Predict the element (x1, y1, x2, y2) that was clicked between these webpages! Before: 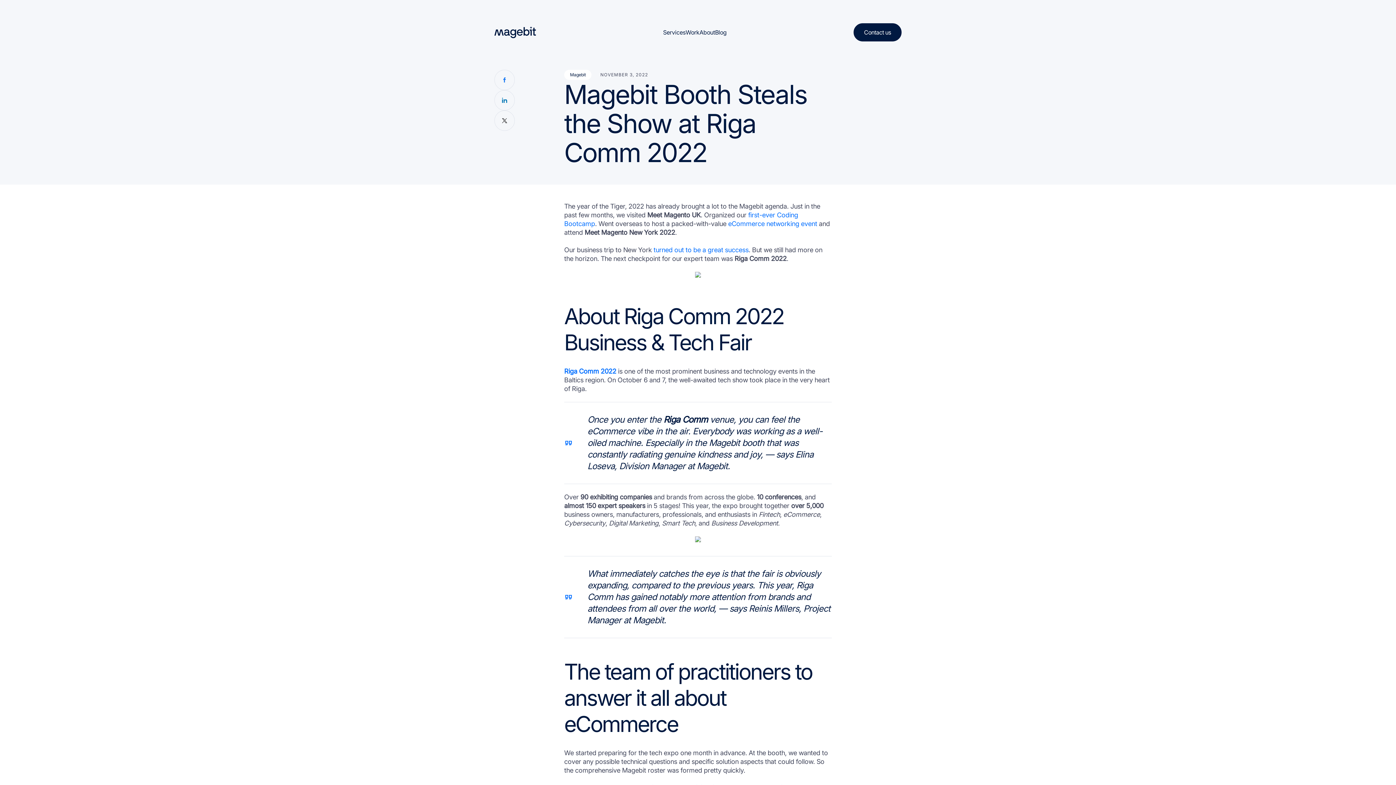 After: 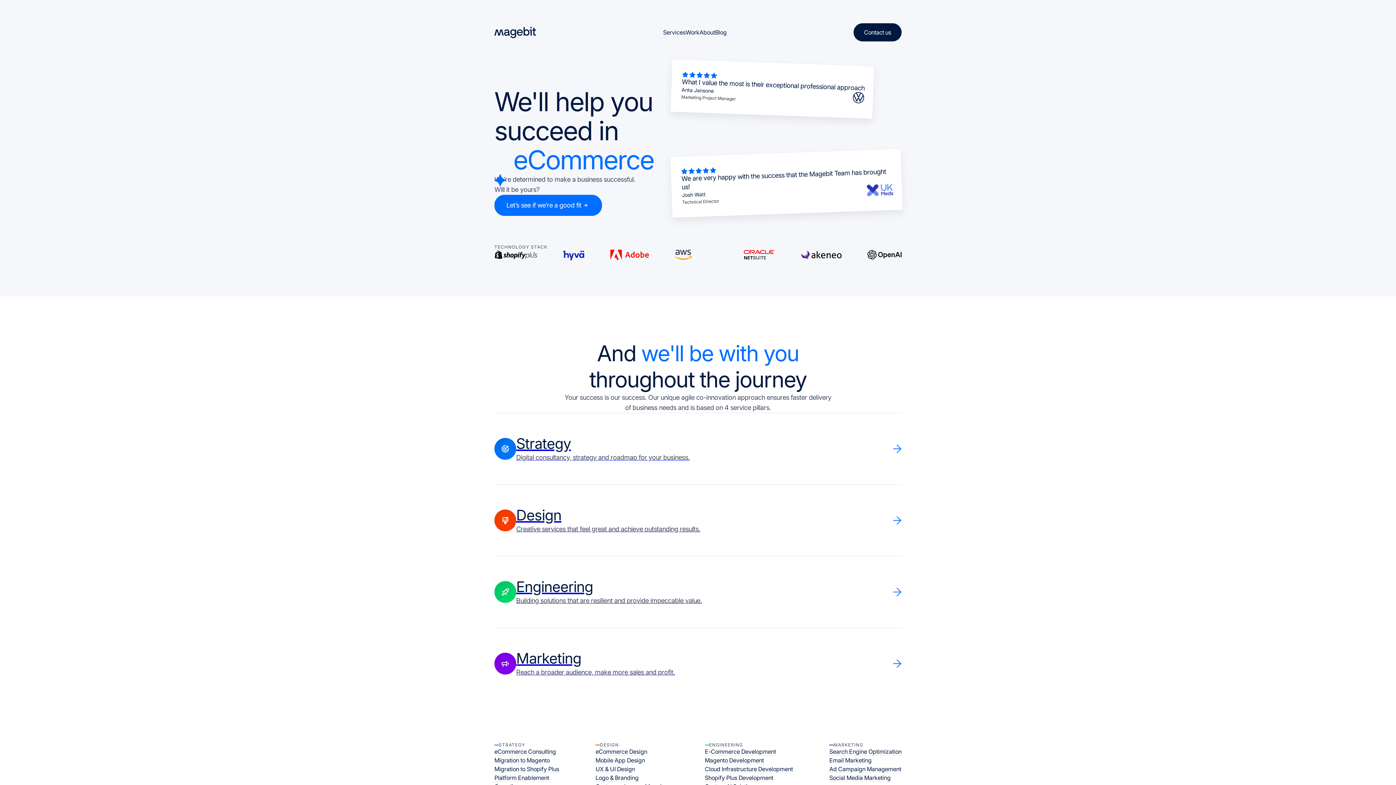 Action: label: home bbox: (494, 26, 536, 38)